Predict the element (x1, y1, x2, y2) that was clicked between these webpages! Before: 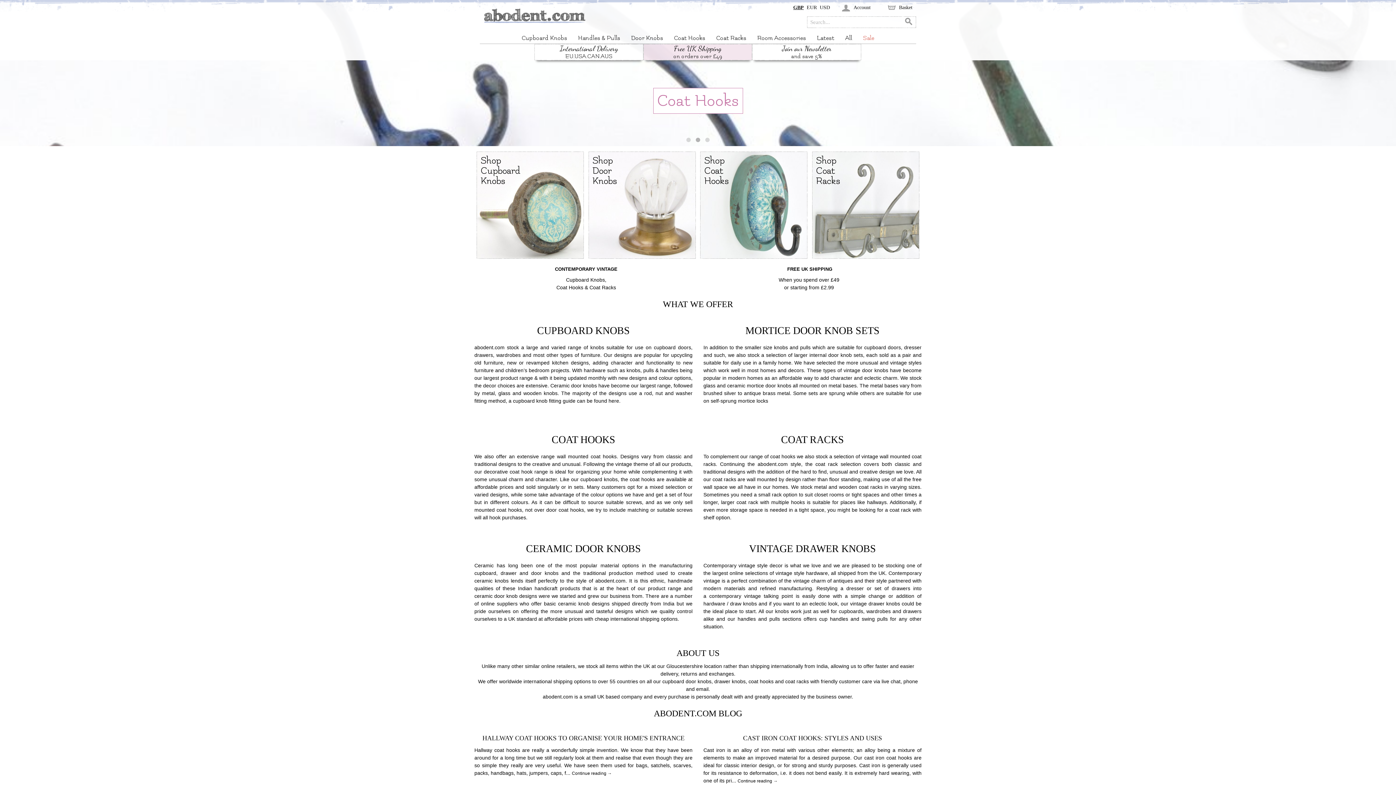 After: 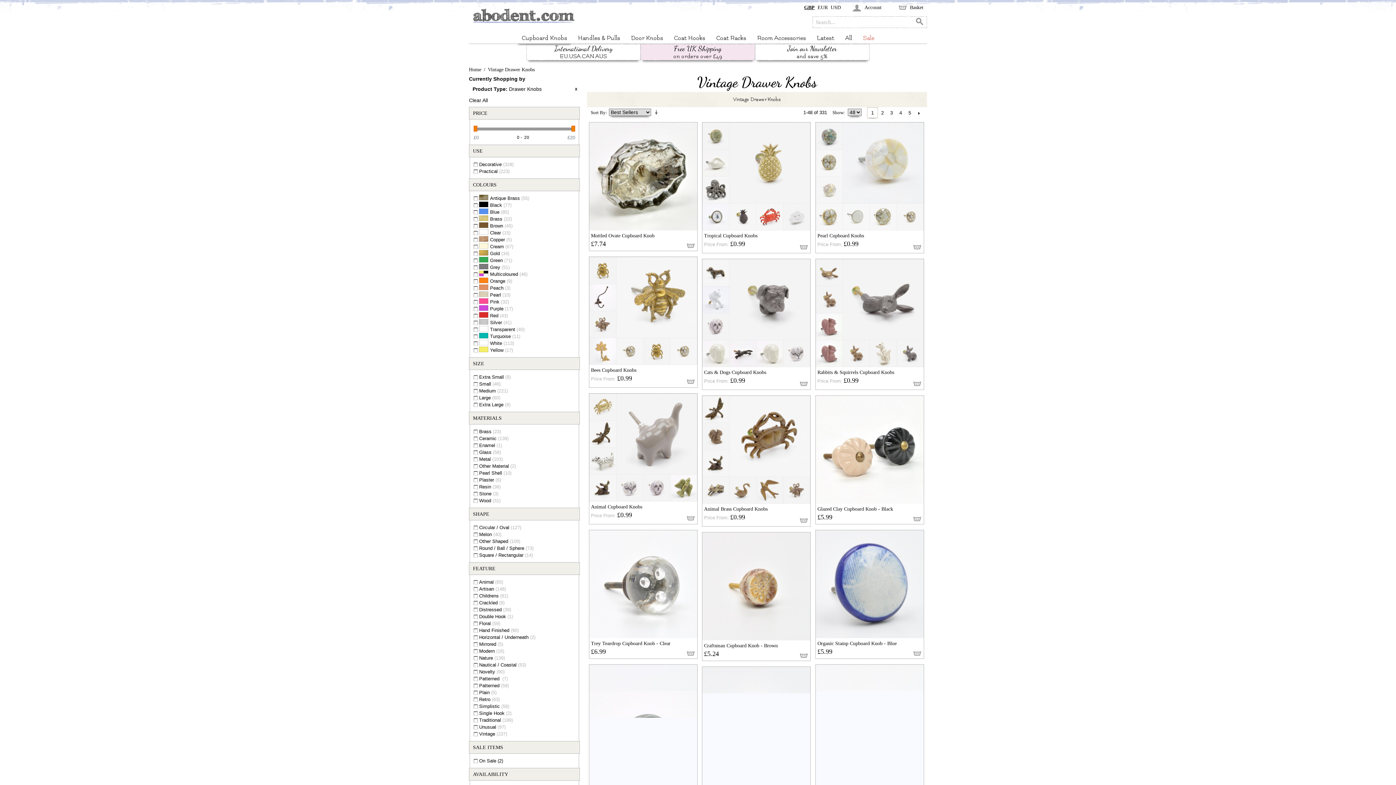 Action: label: VINTAGE DRAWER KNOBS bbox: (749, 543, 876, 554)